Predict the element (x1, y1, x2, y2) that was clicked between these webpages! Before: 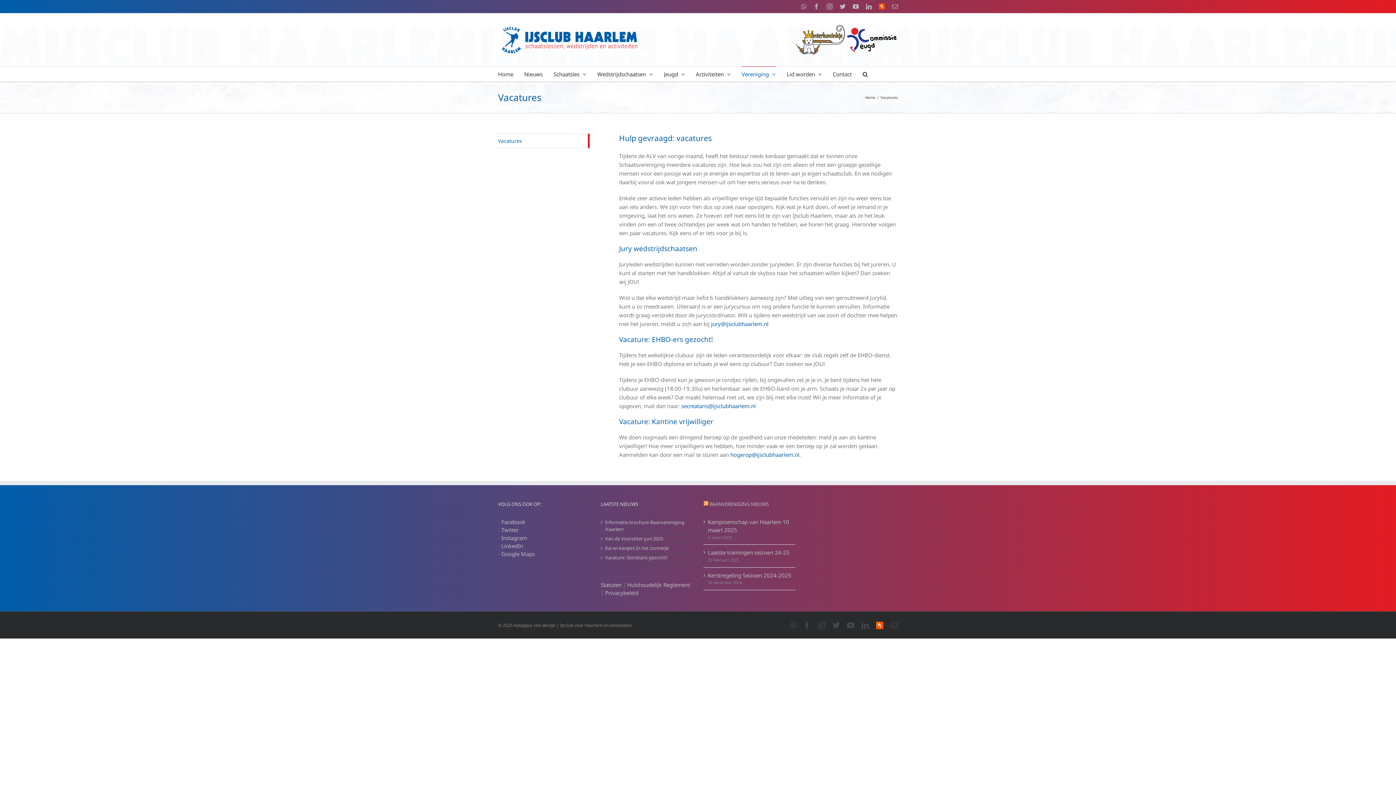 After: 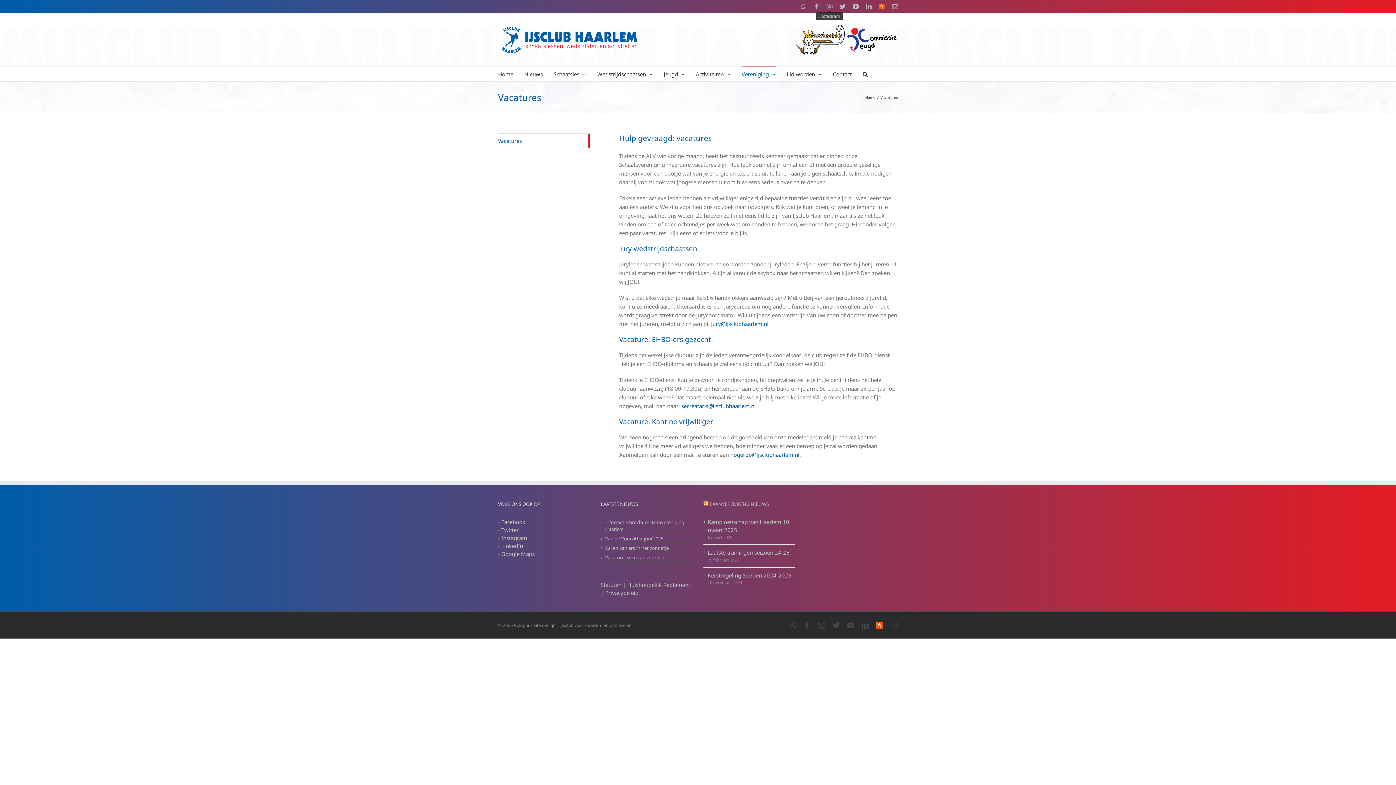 Action: label: Instagram bbox: (826, 3, 832, 9)